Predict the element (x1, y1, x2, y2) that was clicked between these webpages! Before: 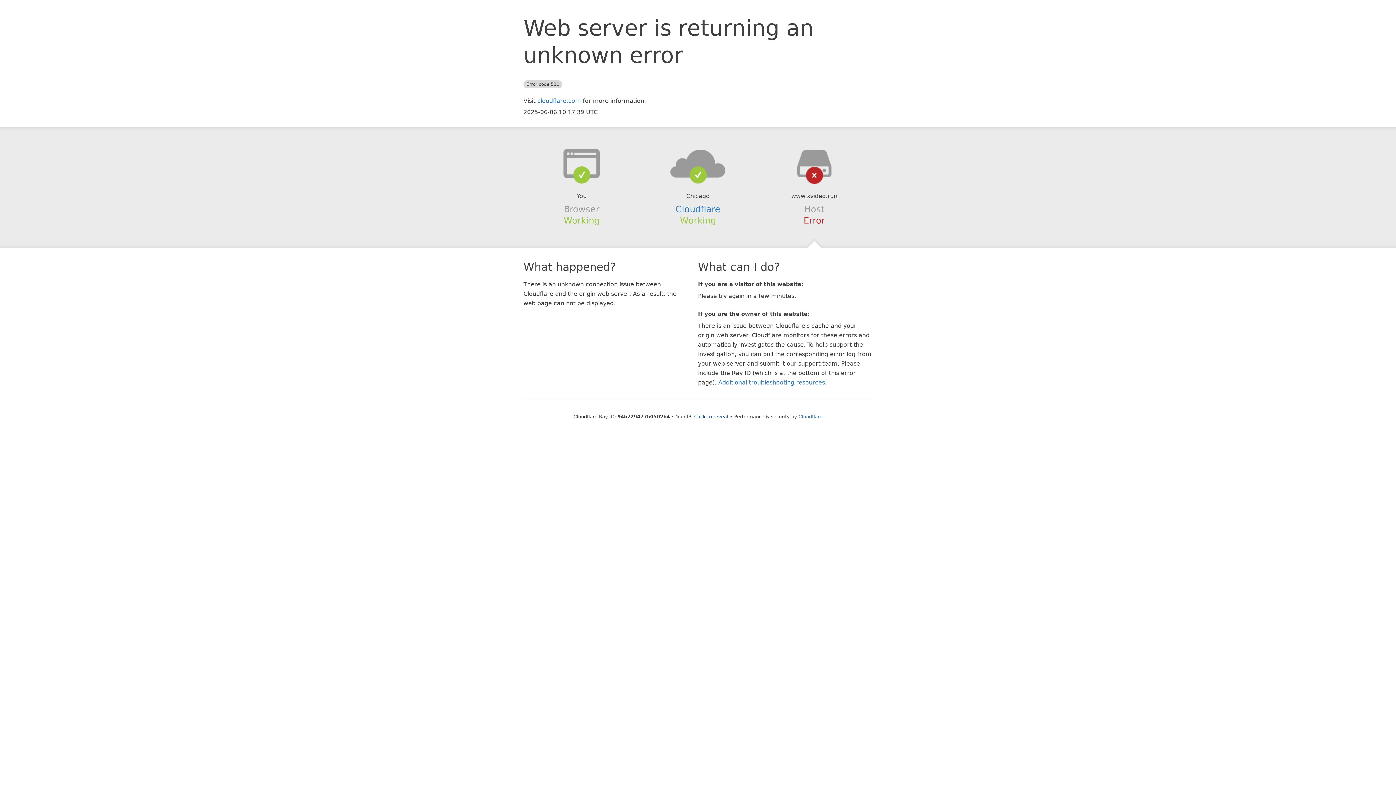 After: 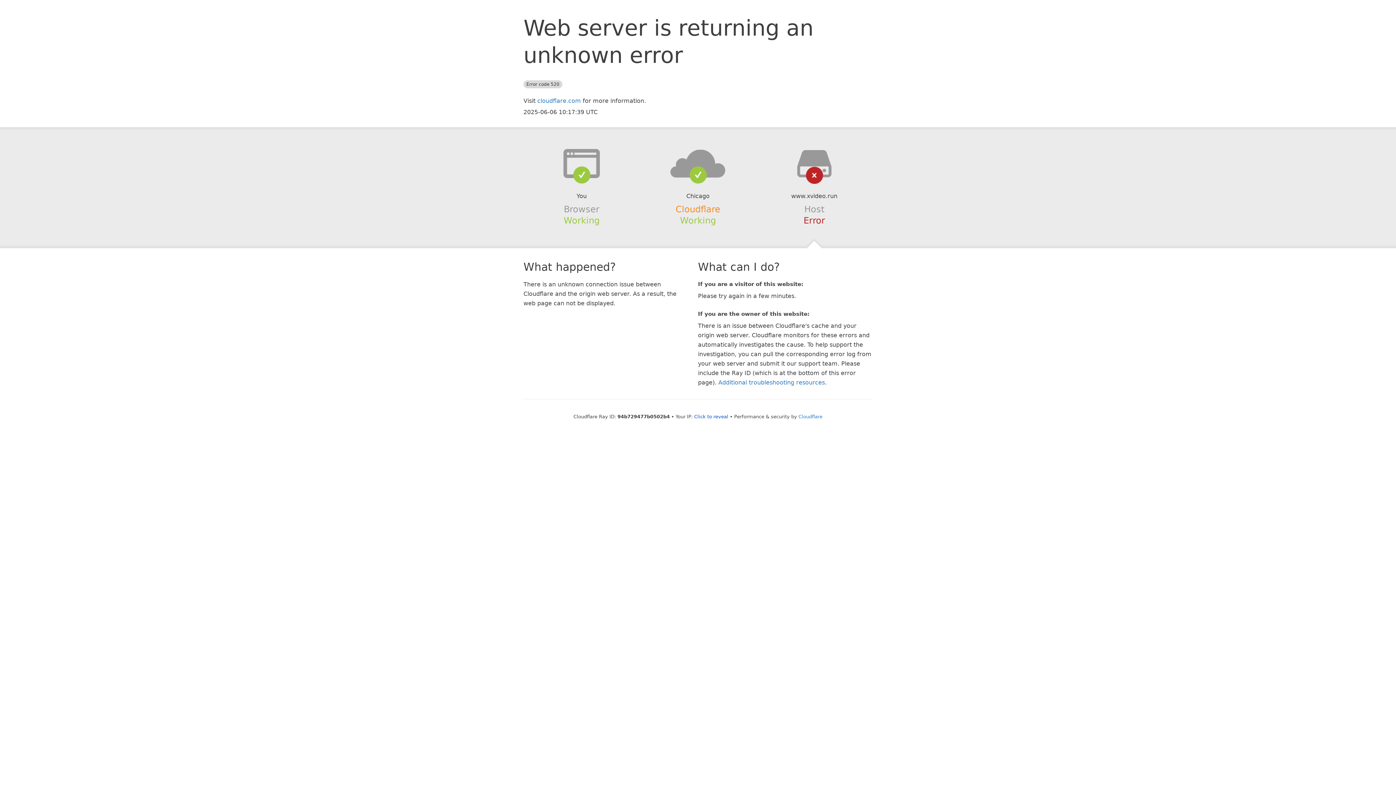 Action: bbox: (675, 204, 720, 214) label: Cloudflare